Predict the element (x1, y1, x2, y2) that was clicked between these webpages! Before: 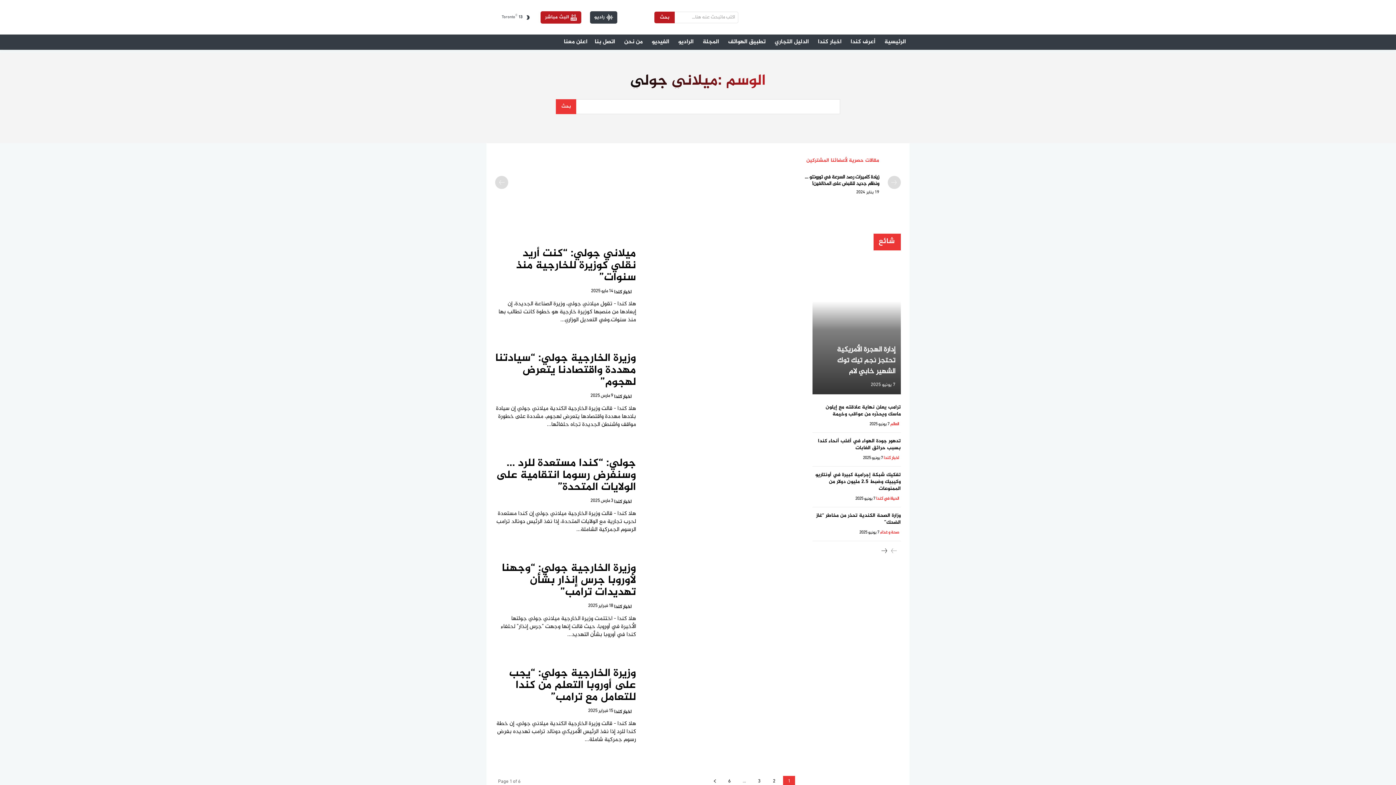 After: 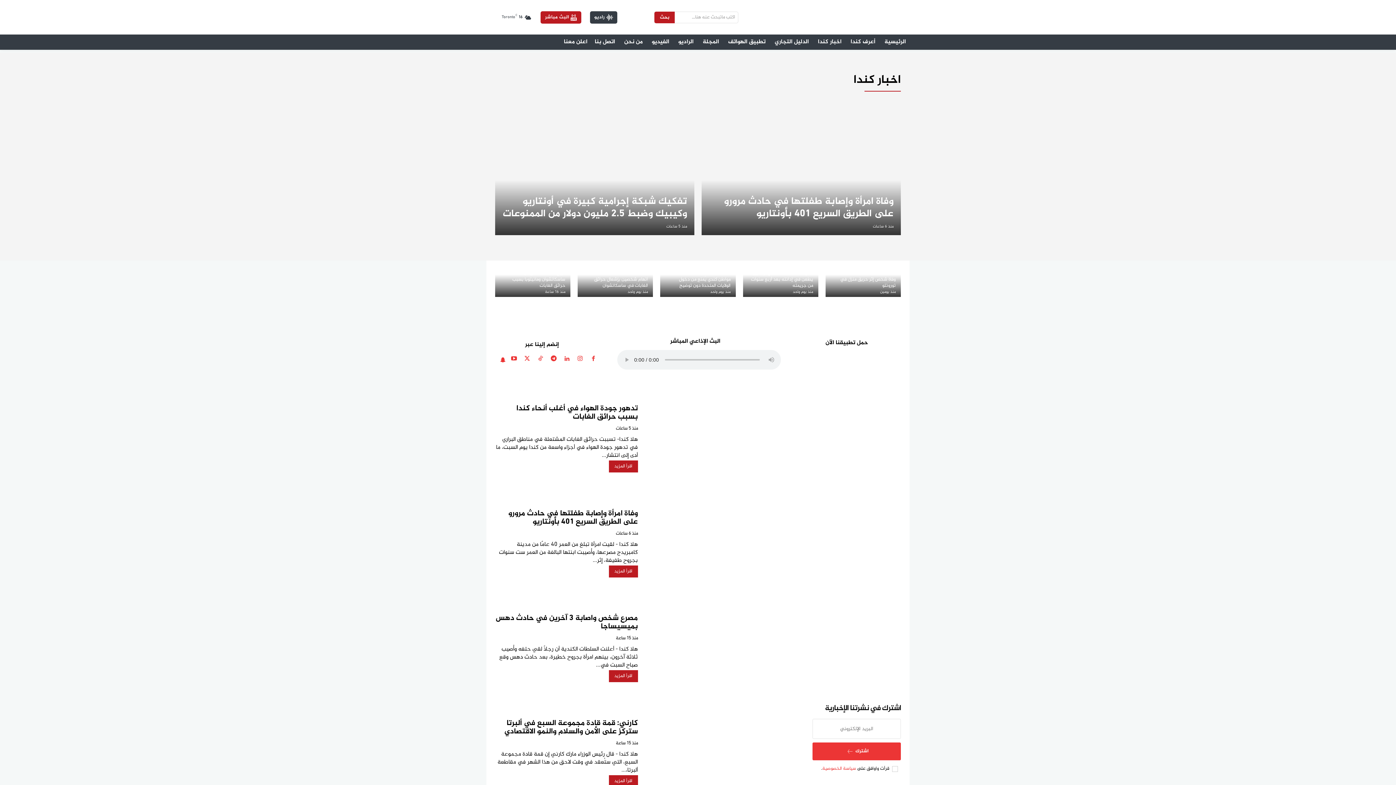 Action: label: اخبار كندا bbox: (614, 393, 631, 401)